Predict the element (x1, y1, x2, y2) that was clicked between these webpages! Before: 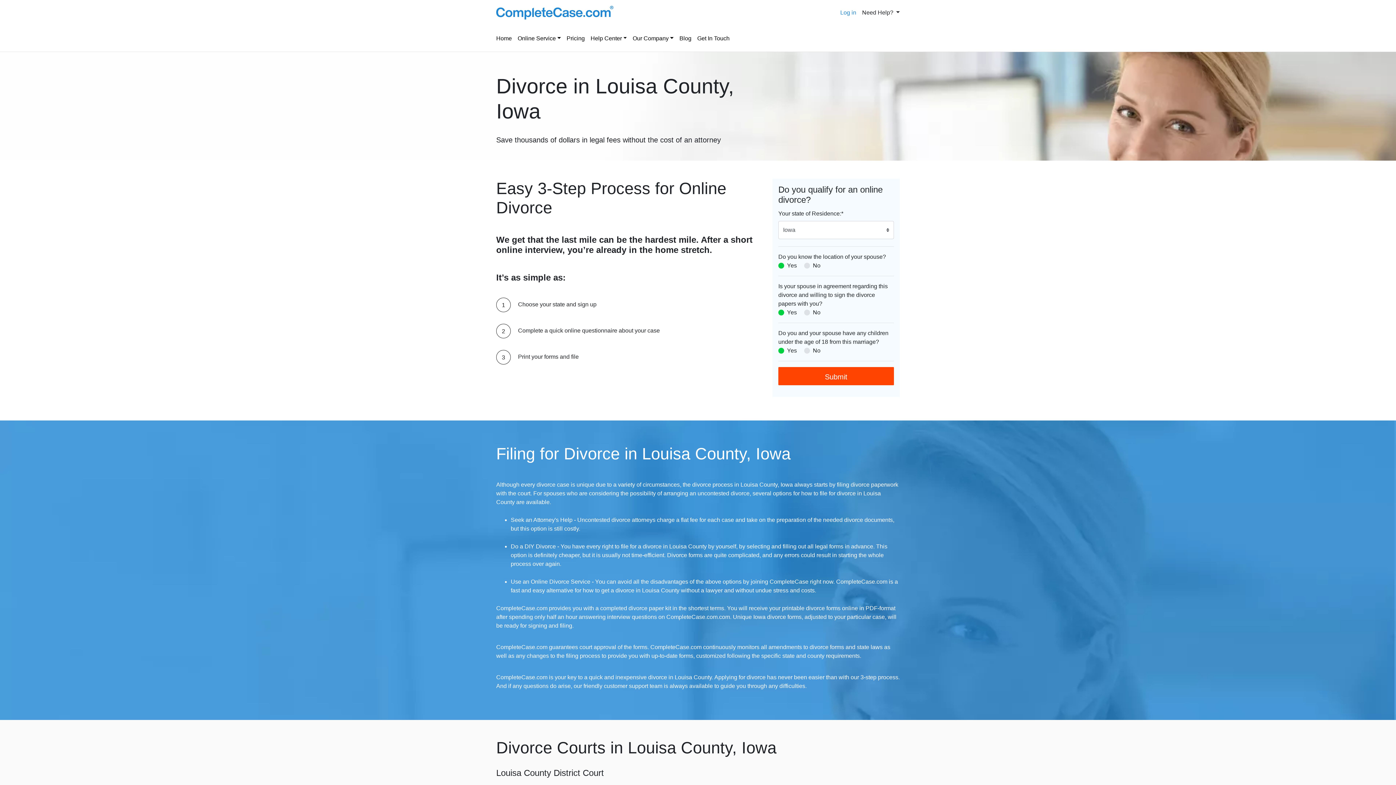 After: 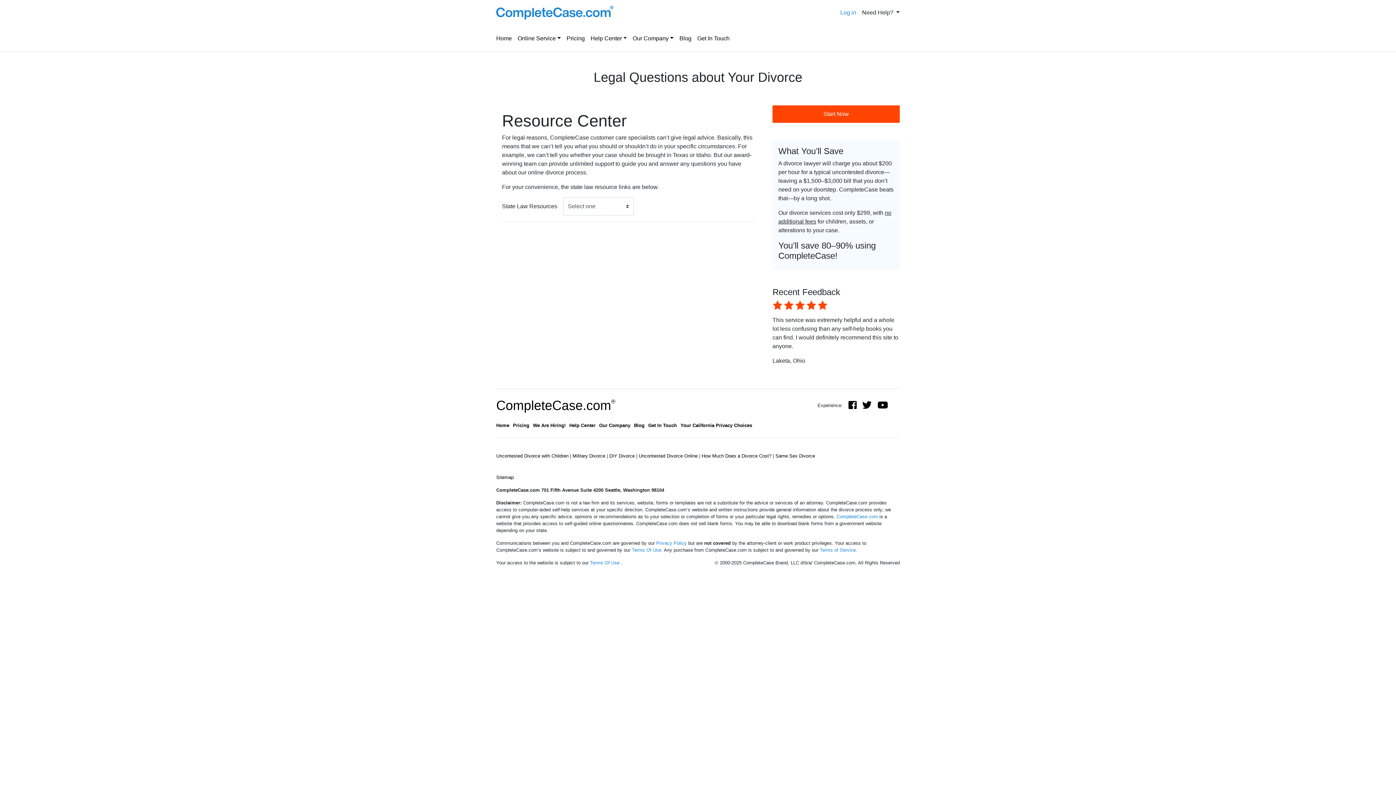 Action: label: Help Center bbox: (587, 31, 629, 45)